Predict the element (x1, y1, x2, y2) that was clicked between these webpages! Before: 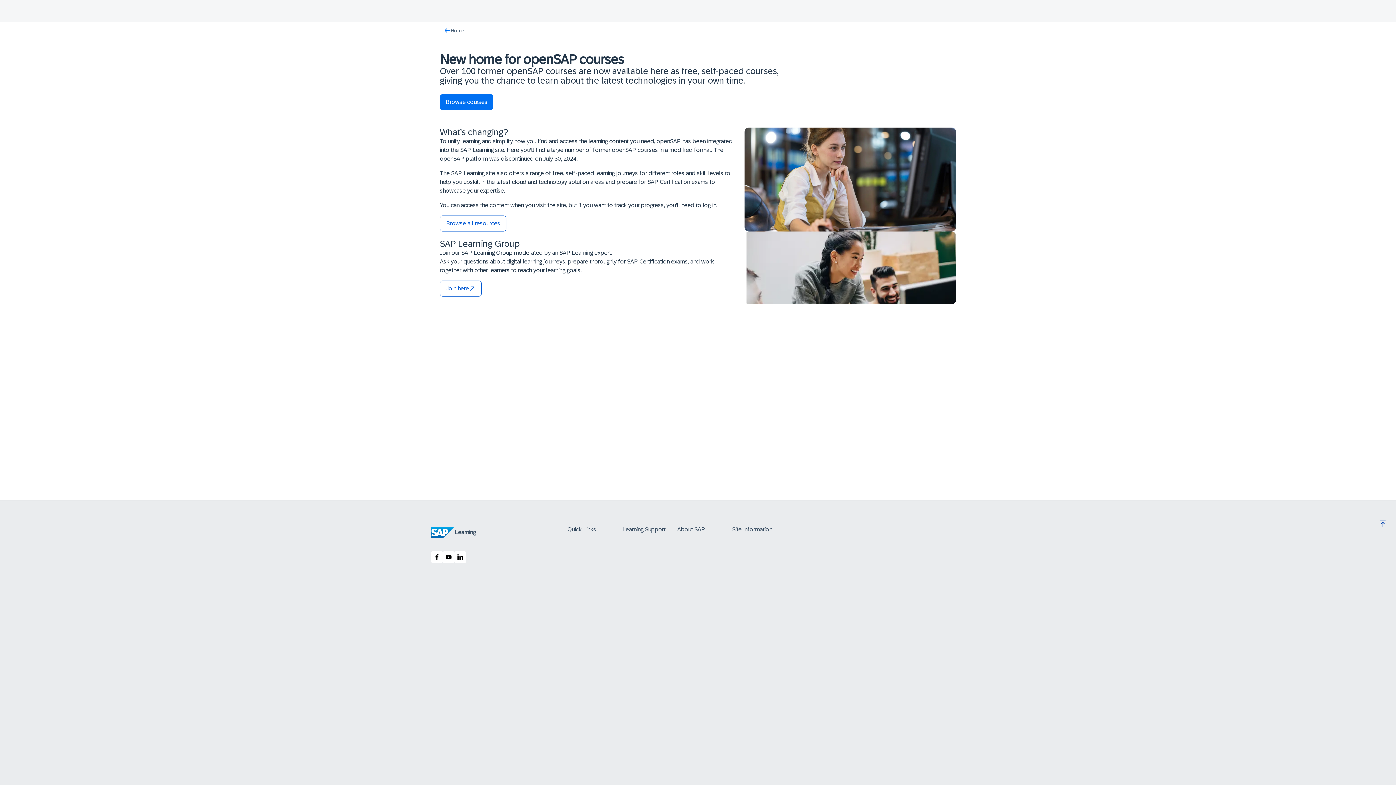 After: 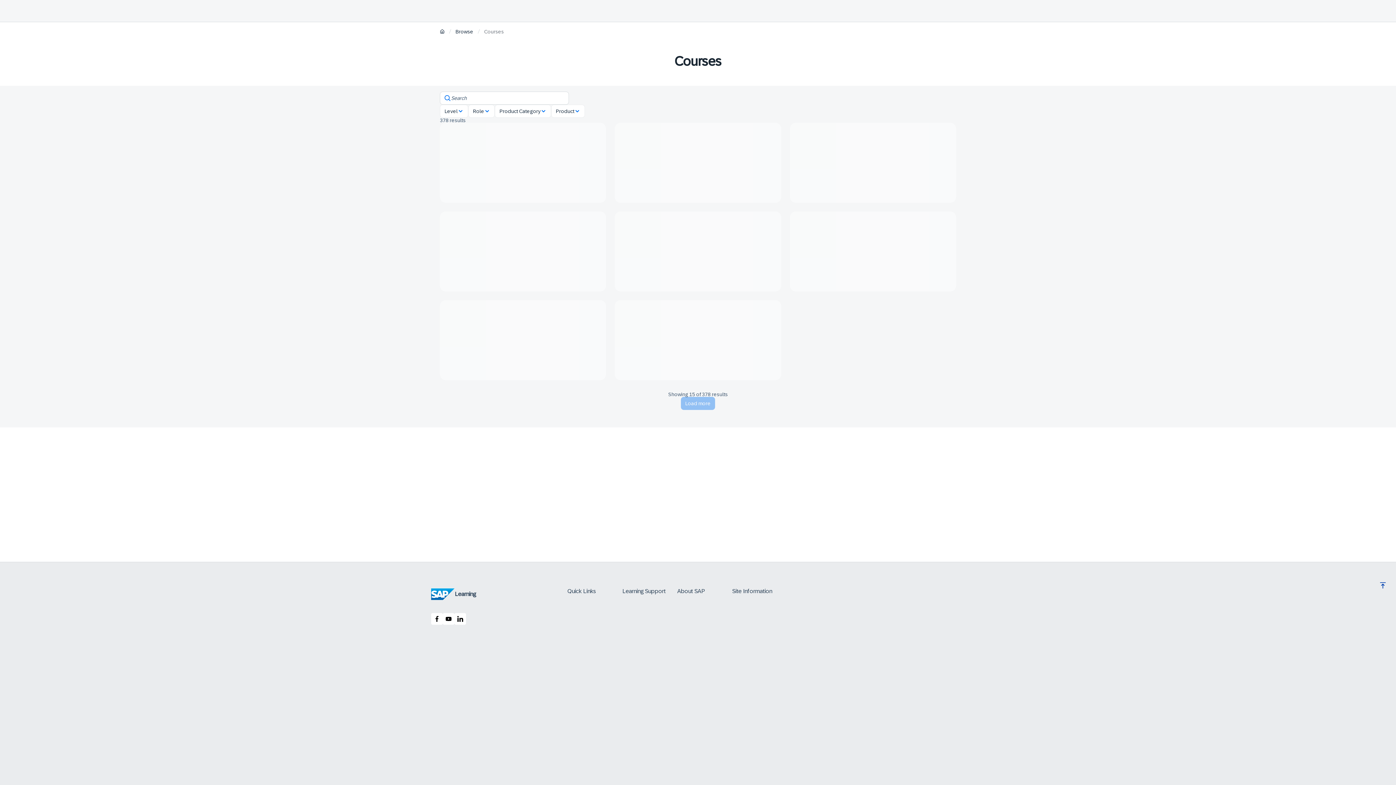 Action: label: Browse courses bbox: (440, 94, 781, 110)